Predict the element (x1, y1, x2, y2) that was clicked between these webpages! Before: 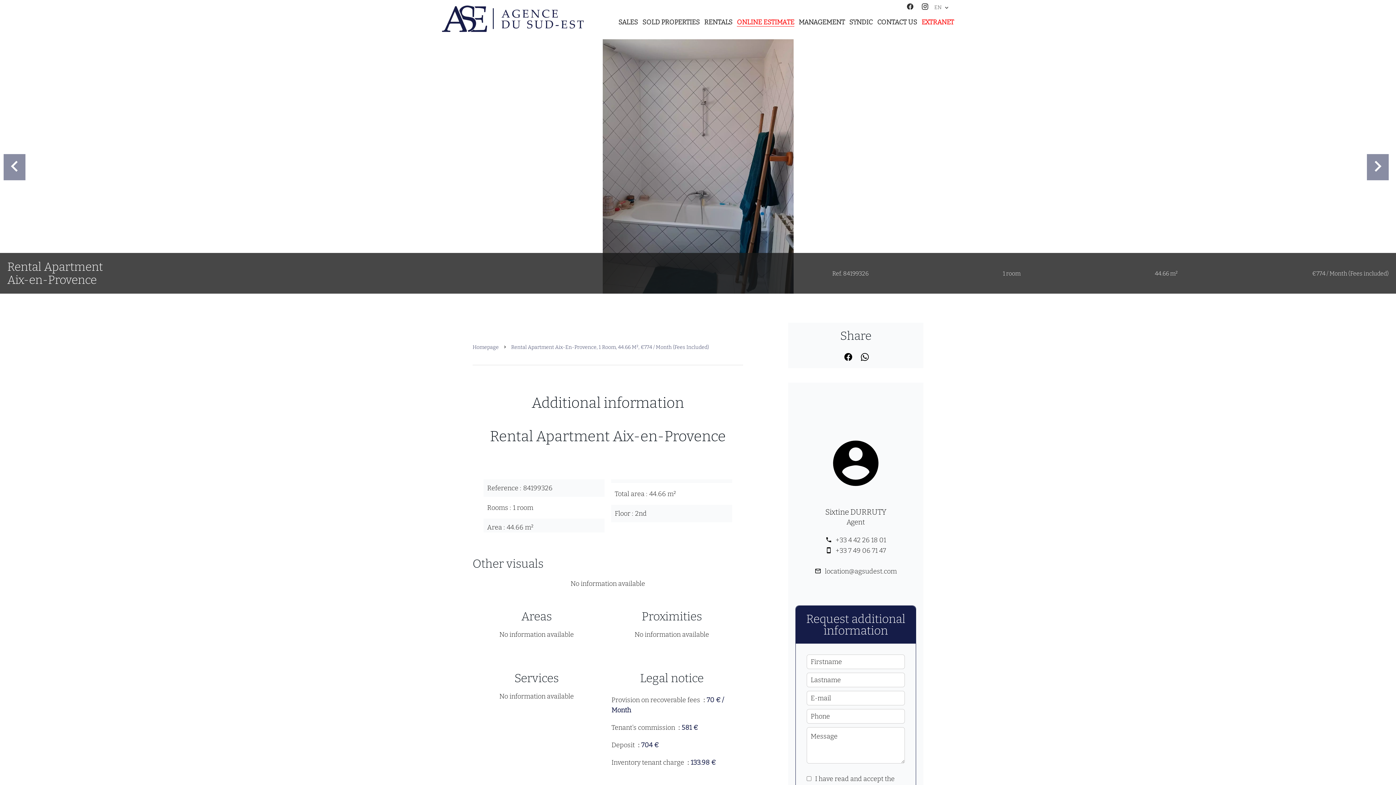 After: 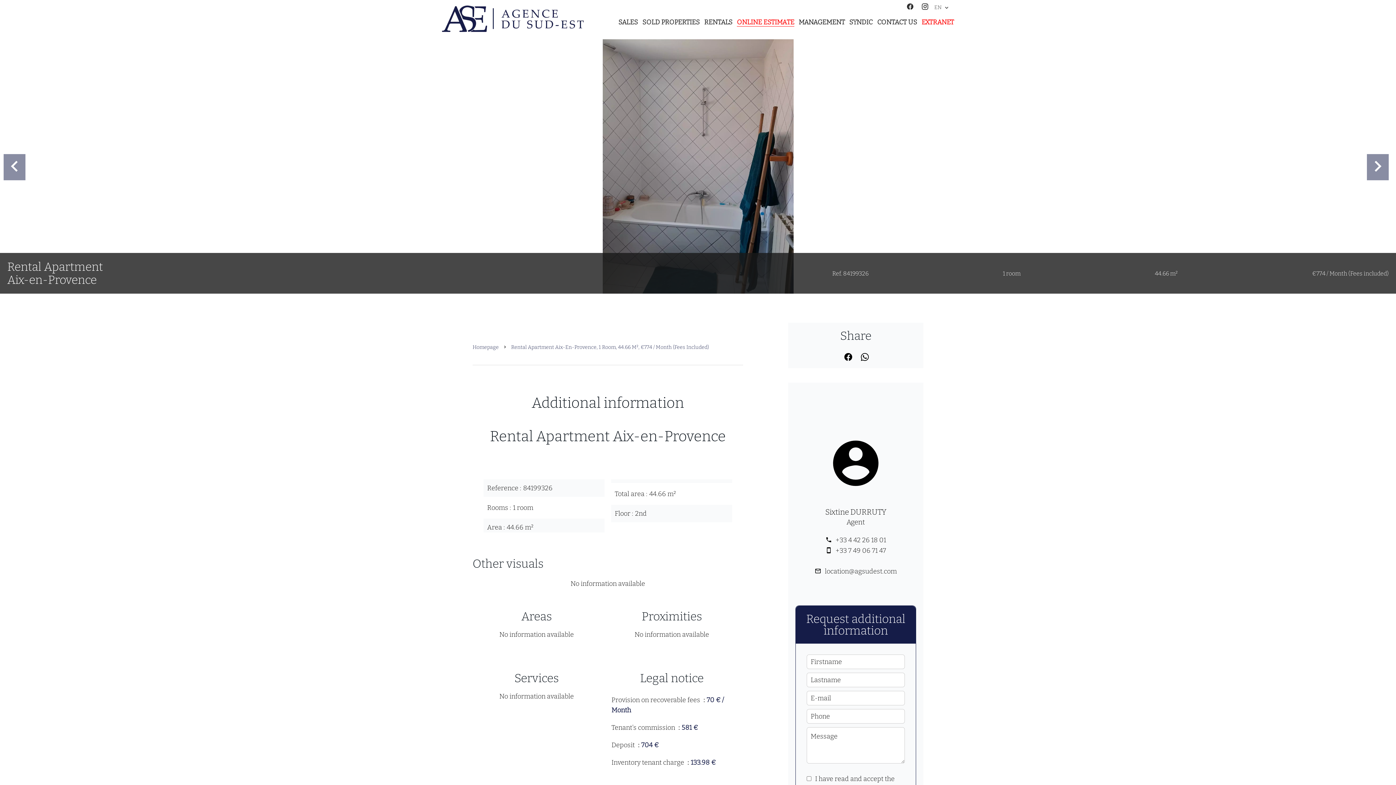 Action: label: +33 7 49 06 71 47 bbox: (835, 546, 886, 554)